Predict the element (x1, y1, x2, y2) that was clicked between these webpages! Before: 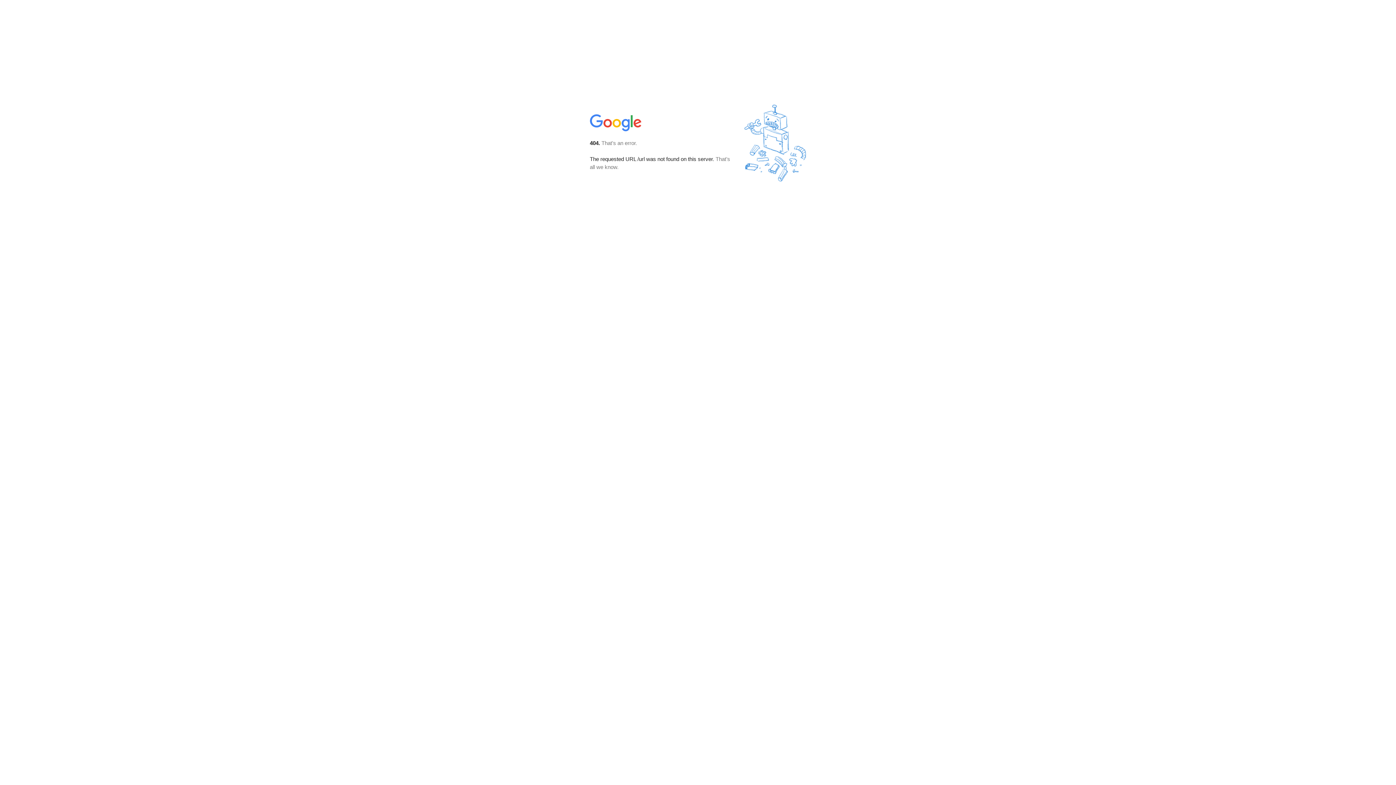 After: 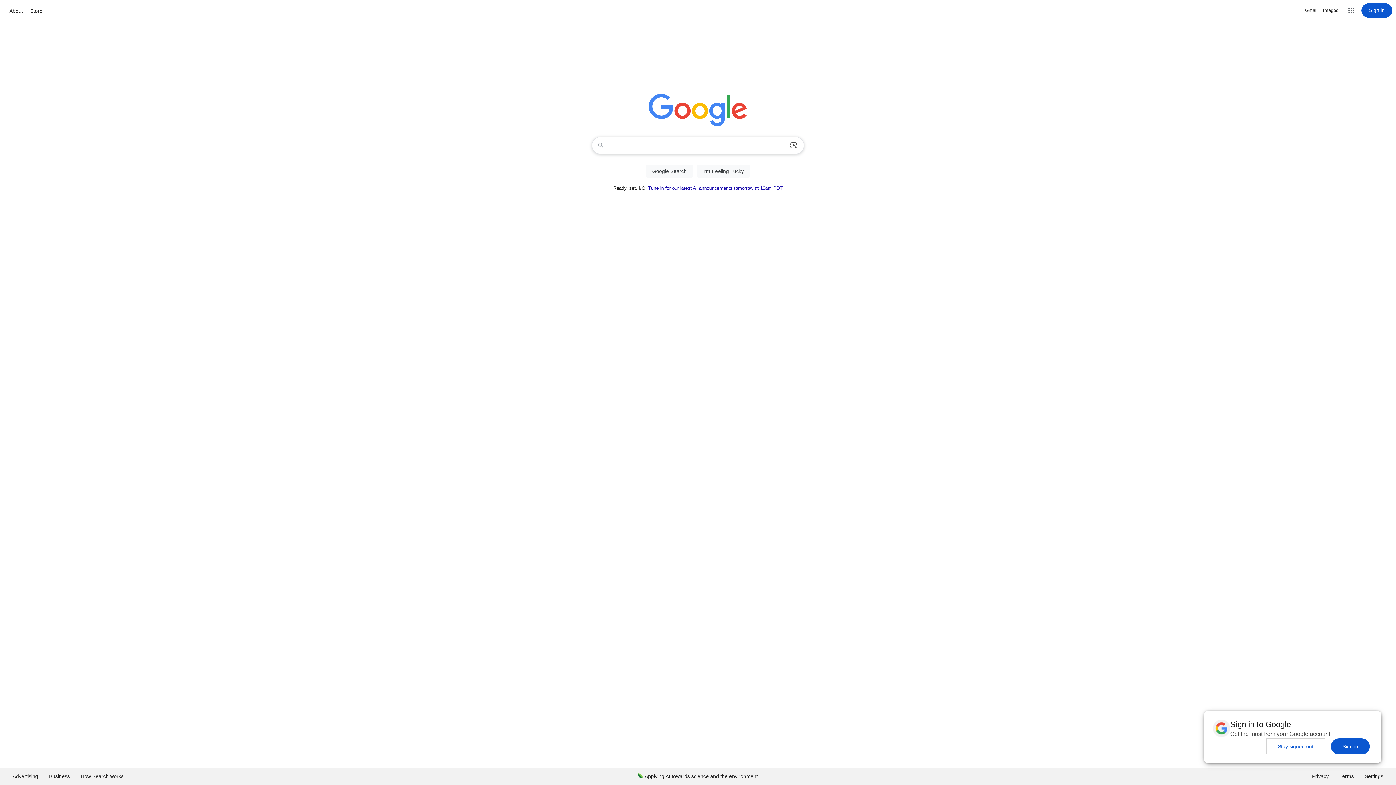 Action: bbox: (590, 127, 642, 134)